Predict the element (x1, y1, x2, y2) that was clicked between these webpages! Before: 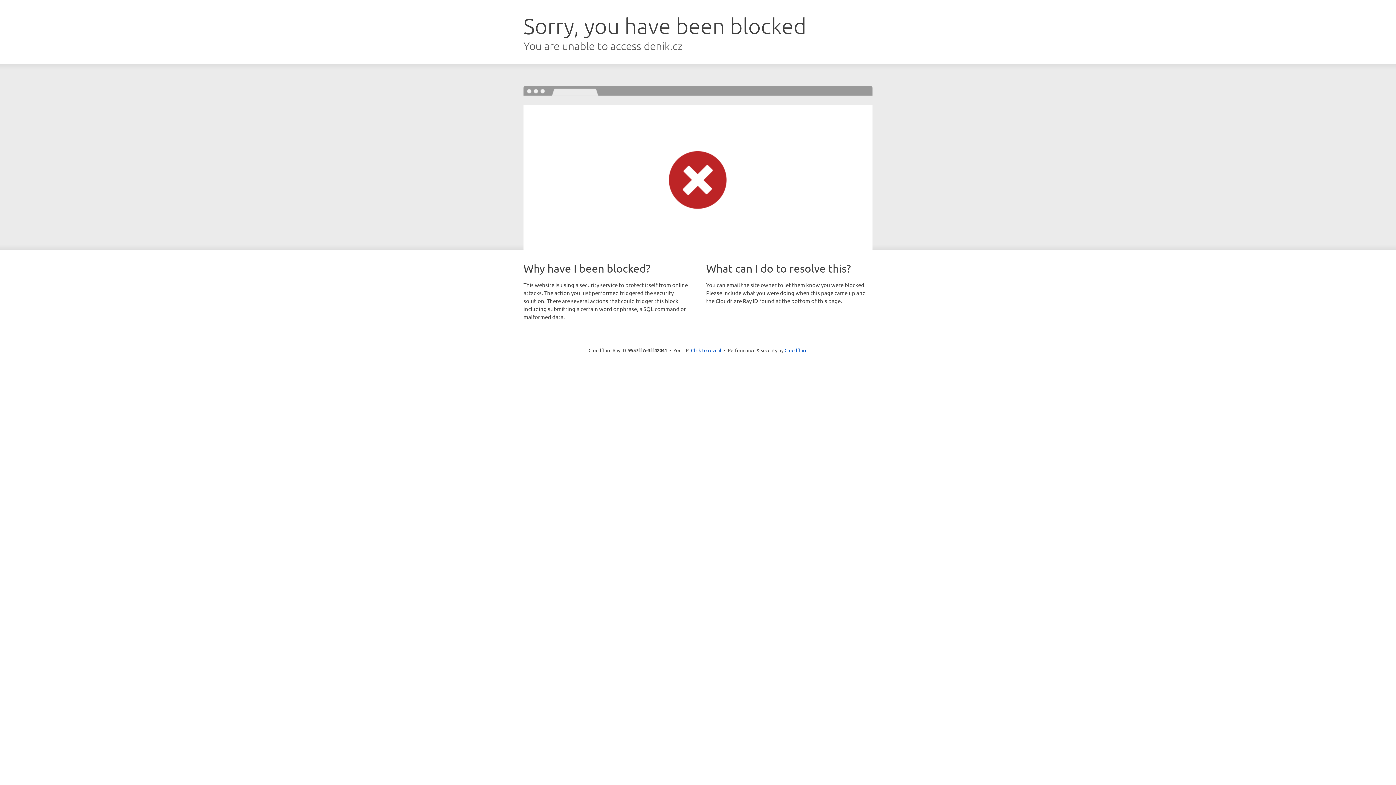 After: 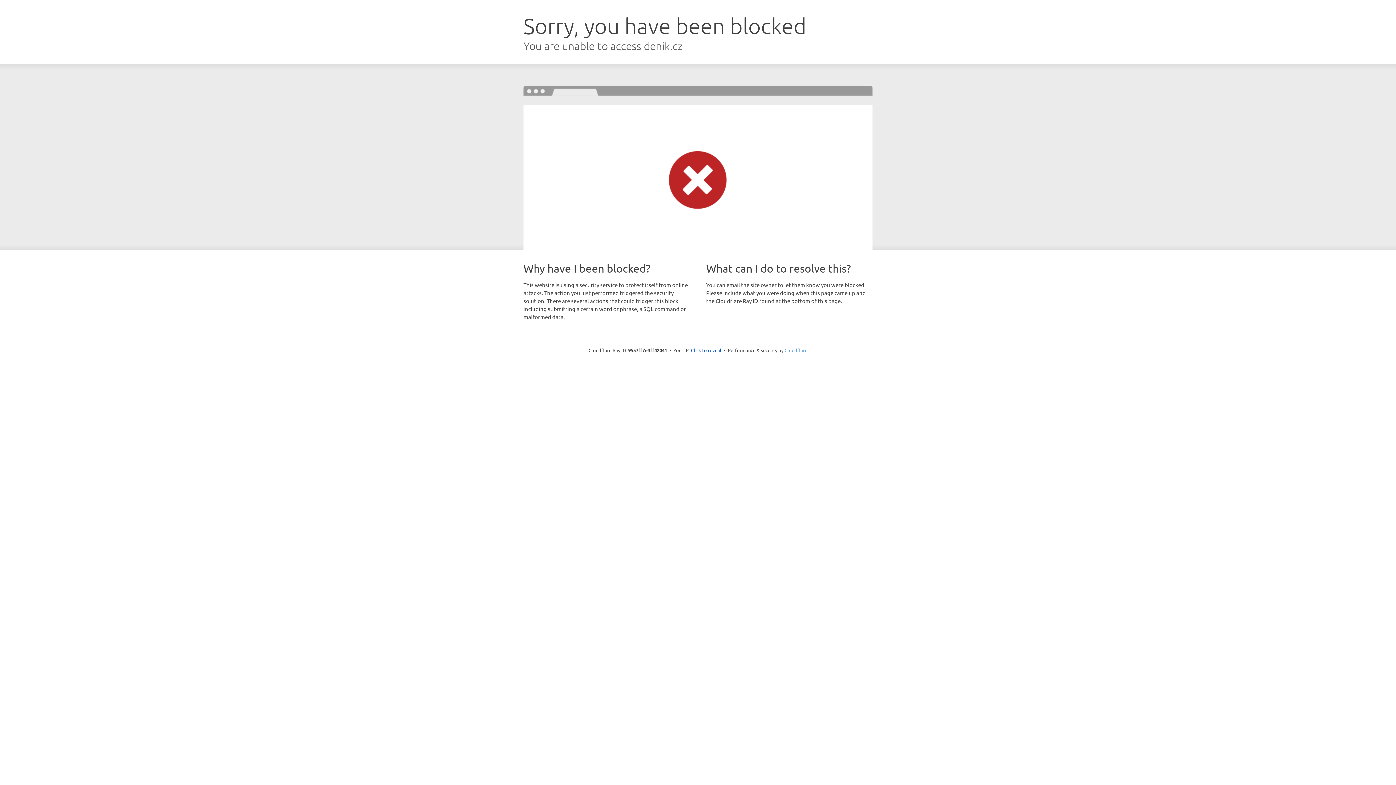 Action: bbox: (784, 347, 807, 353) label: Cloudflare